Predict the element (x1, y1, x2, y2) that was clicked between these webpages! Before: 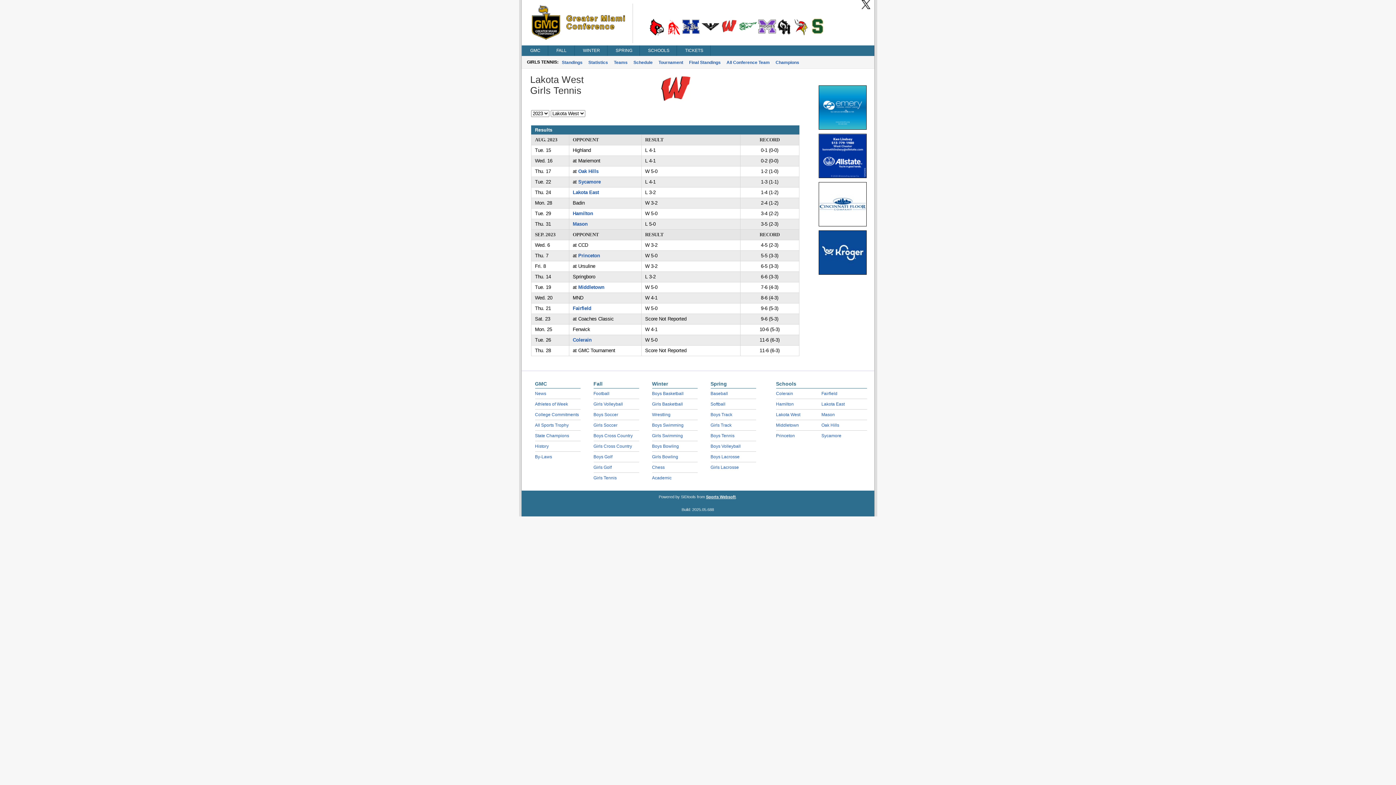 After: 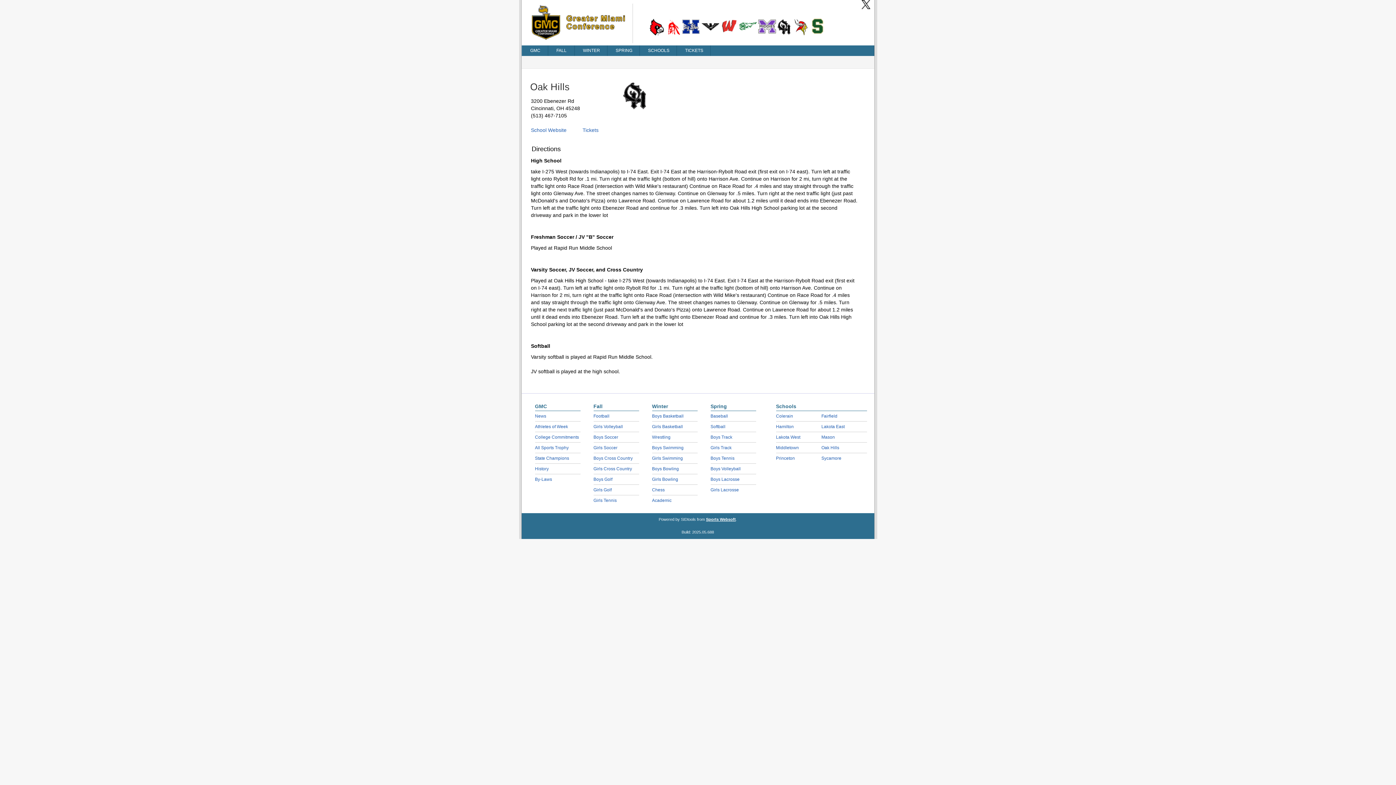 Action: bbox: (821, 422, 839, 428) label: Oak Hills